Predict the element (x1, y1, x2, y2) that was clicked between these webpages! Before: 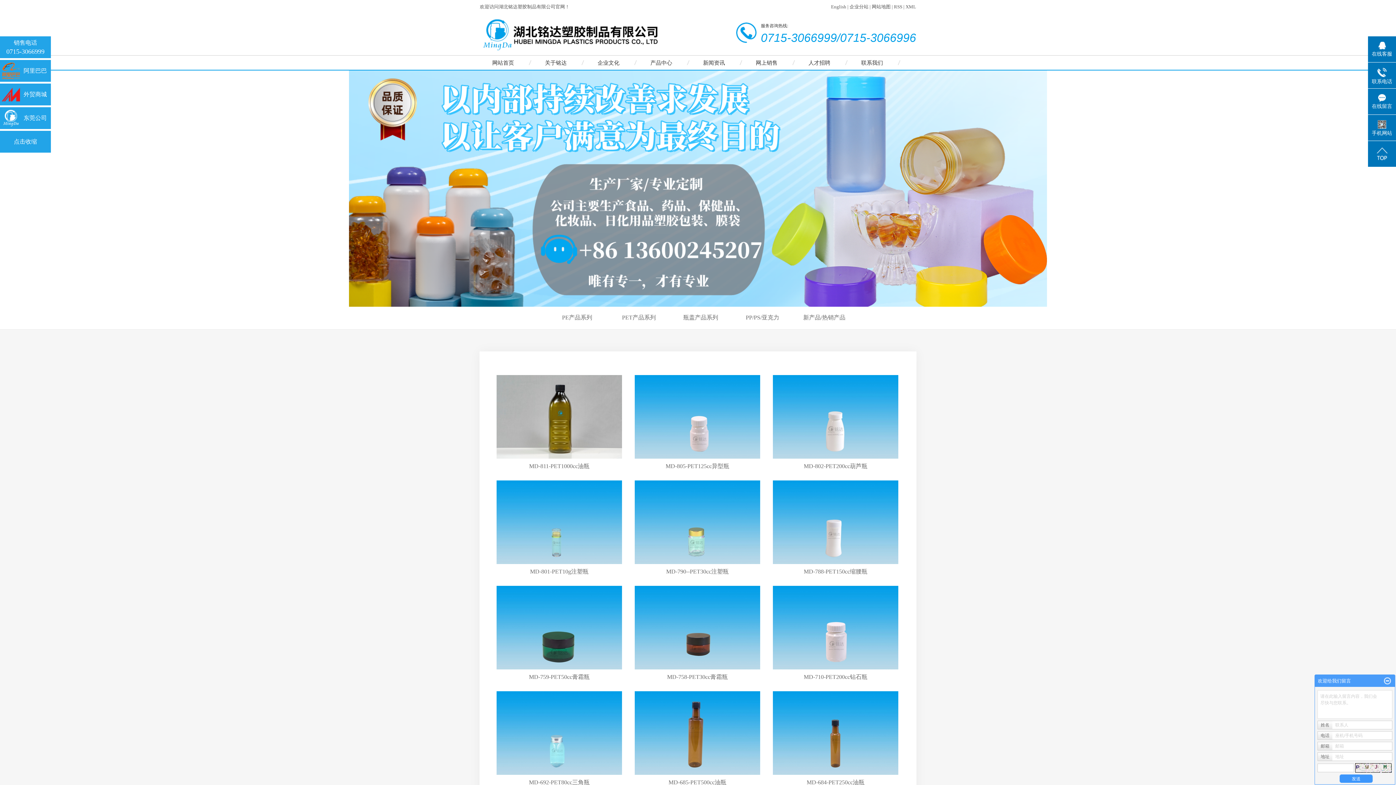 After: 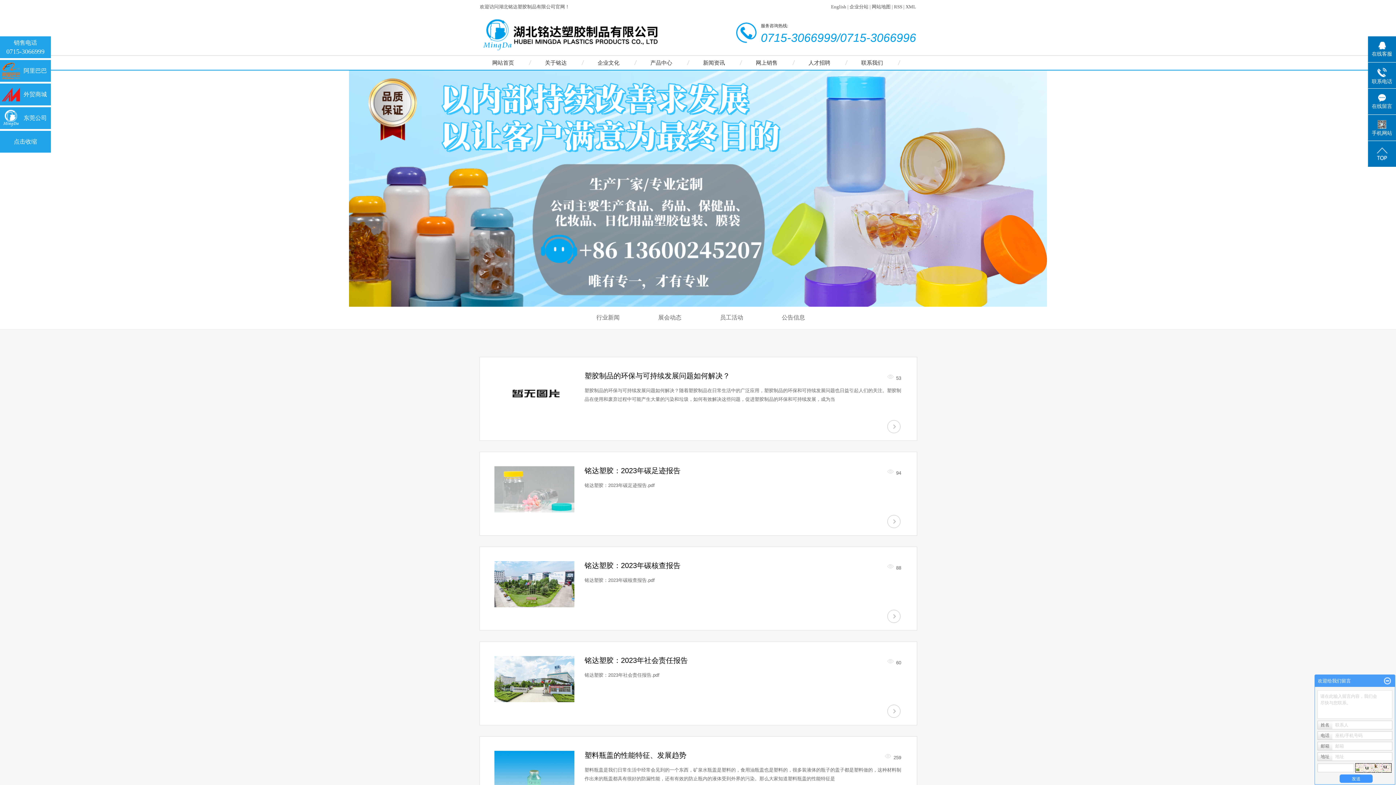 Action: label: 新闻资讯 bbox: (690, 55, 737, 69)